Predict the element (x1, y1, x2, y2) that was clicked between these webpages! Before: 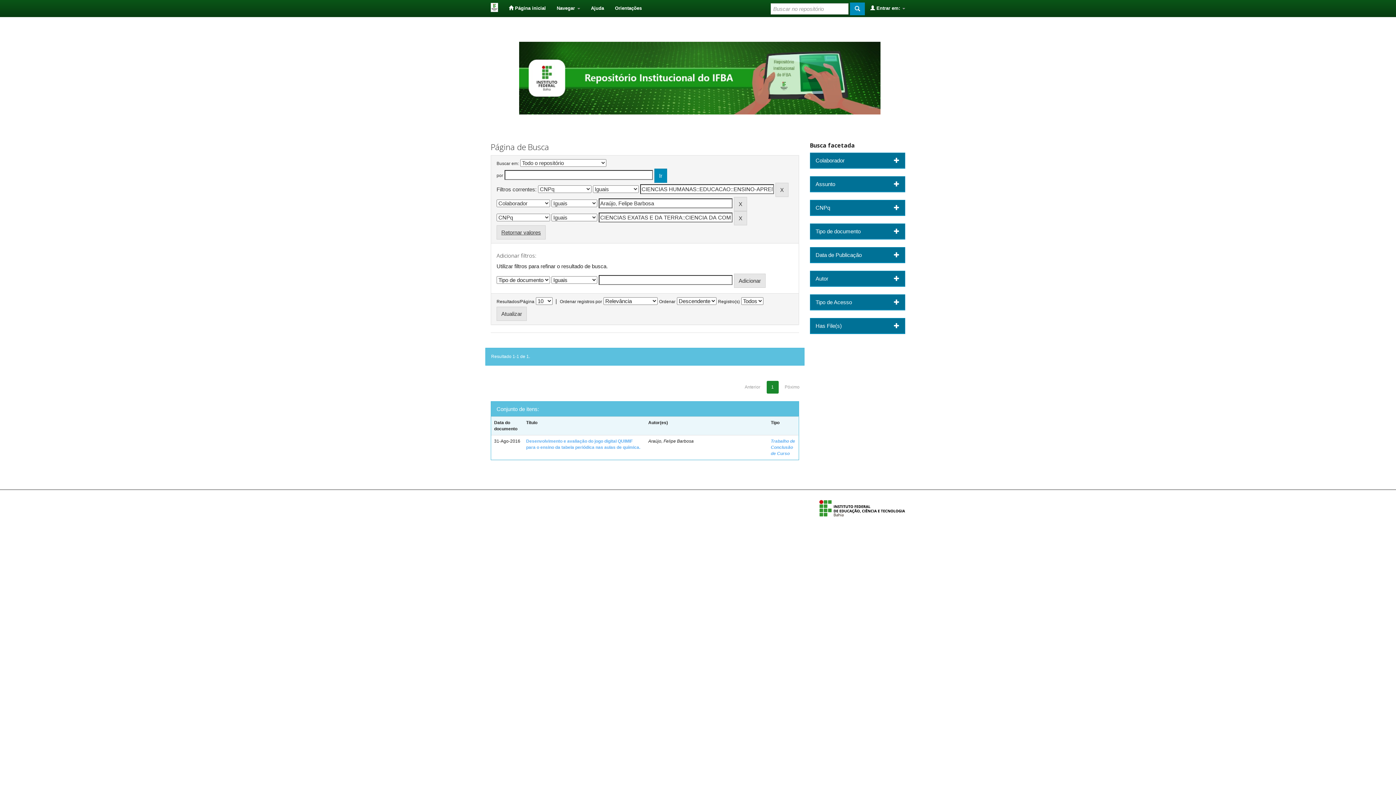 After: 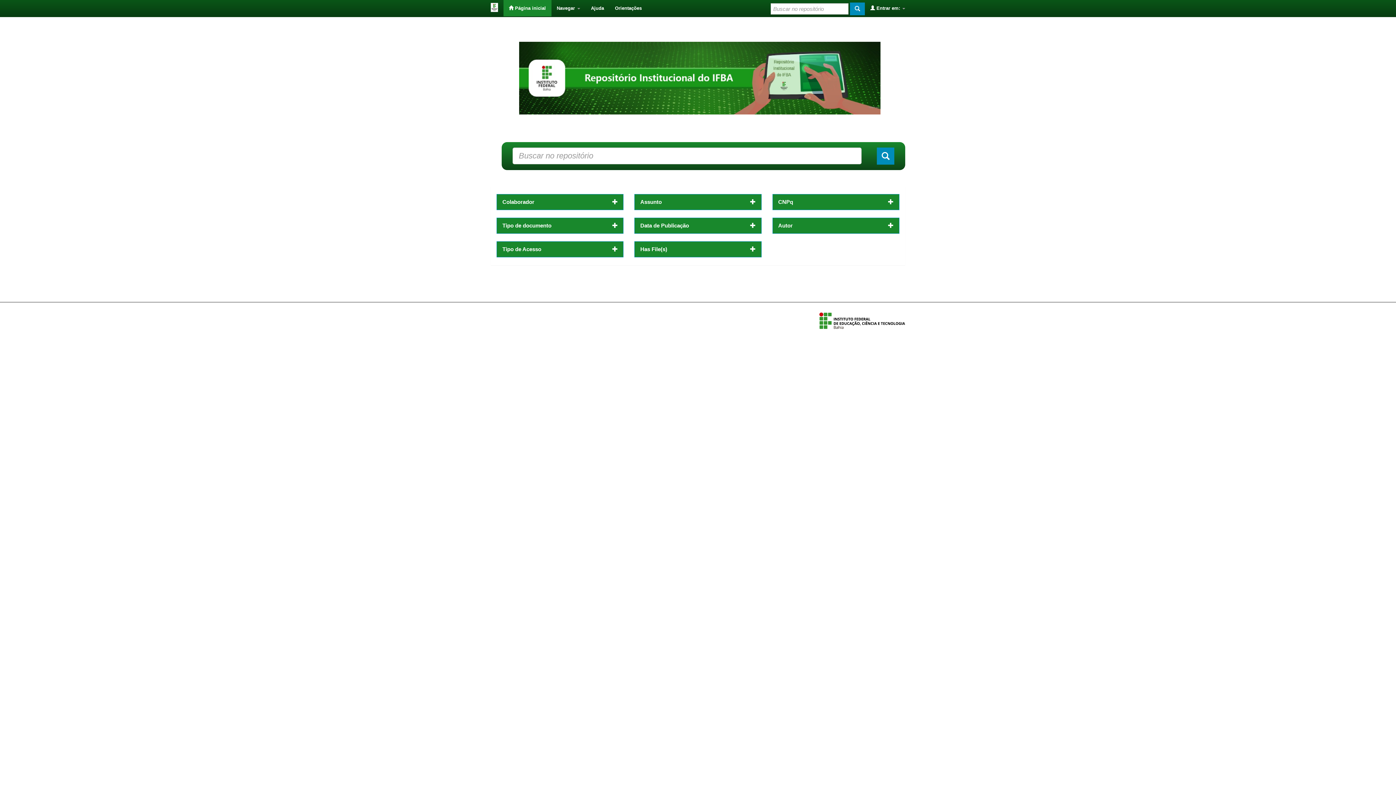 Action: bbox: (503, 0, 551, 16) label:  Página inicial